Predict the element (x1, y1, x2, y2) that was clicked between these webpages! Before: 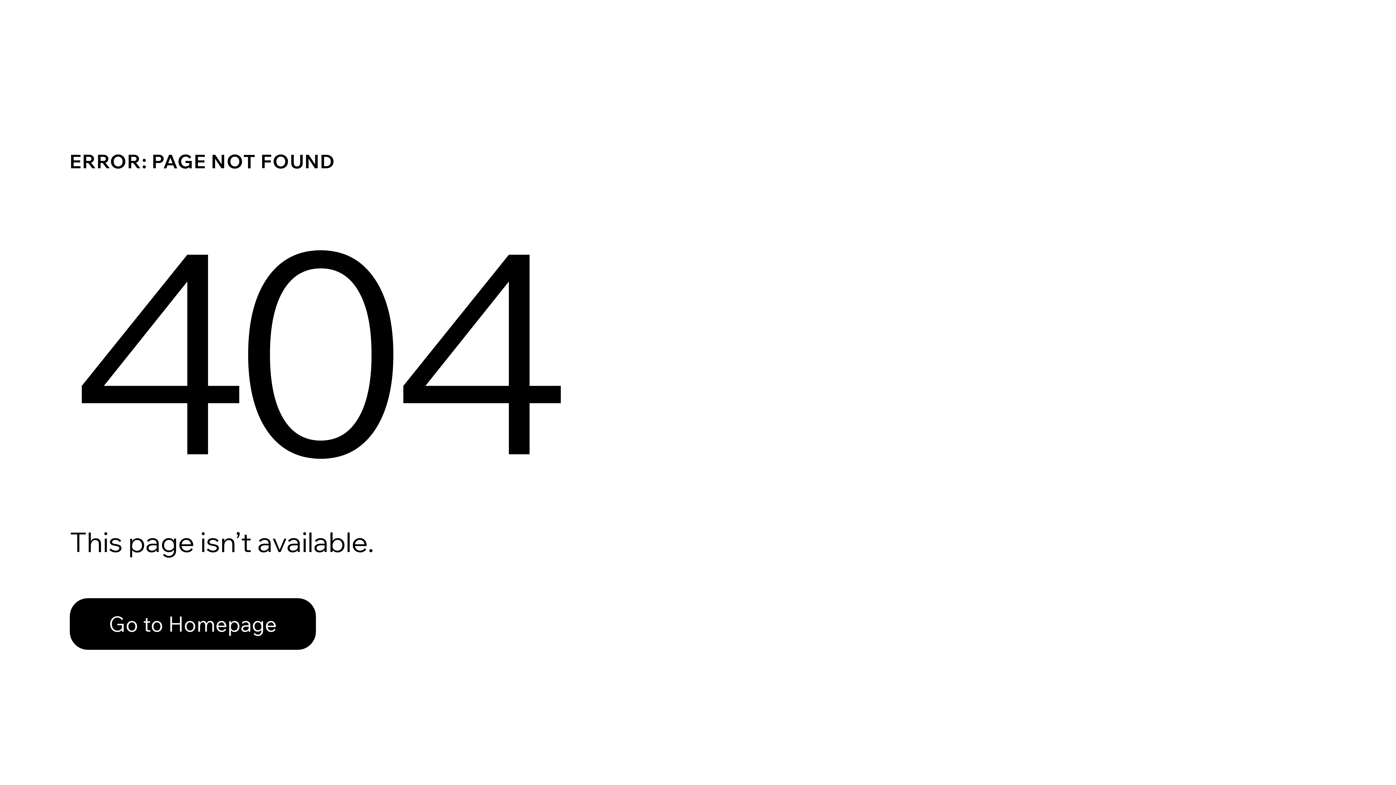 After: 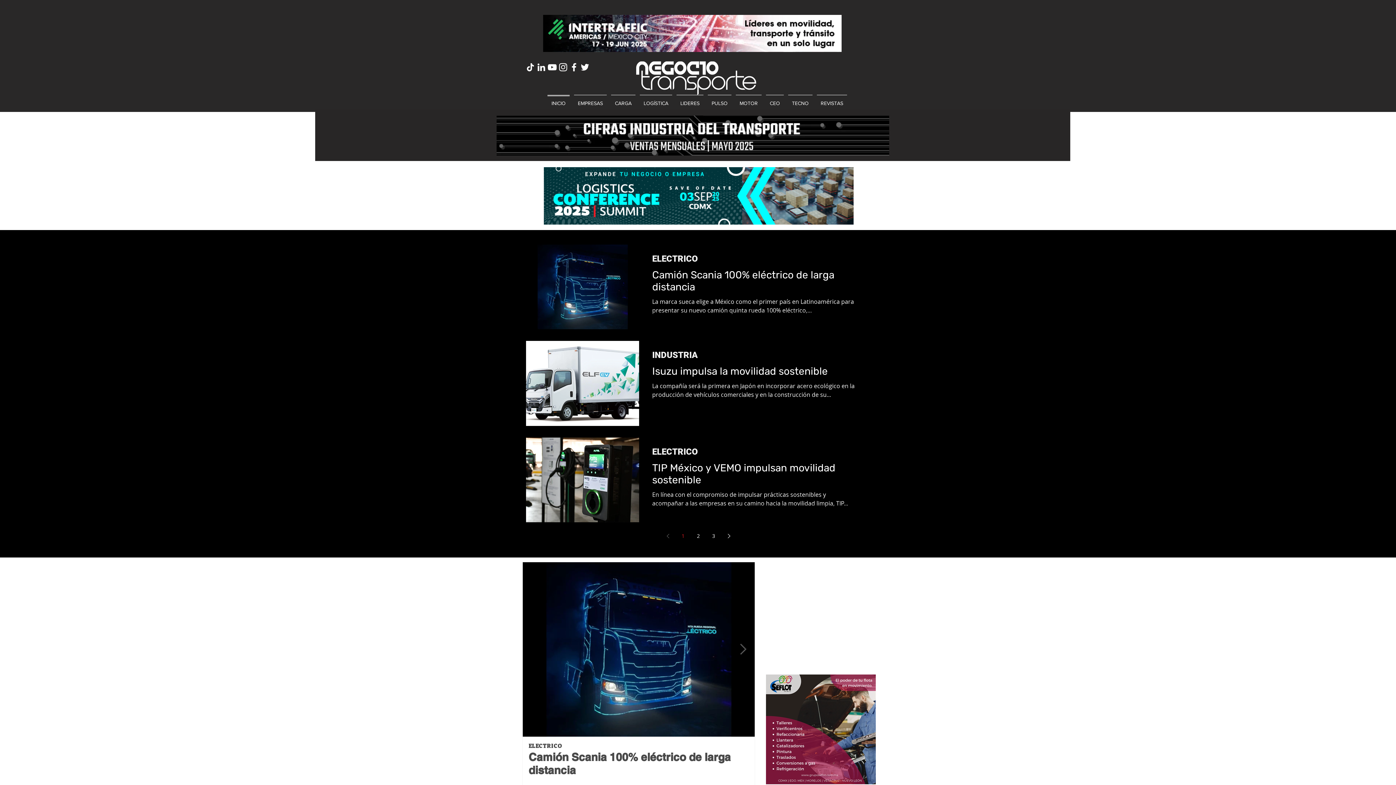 Action: label: Go to Homepage bbox: (69, 598, 316, 650)